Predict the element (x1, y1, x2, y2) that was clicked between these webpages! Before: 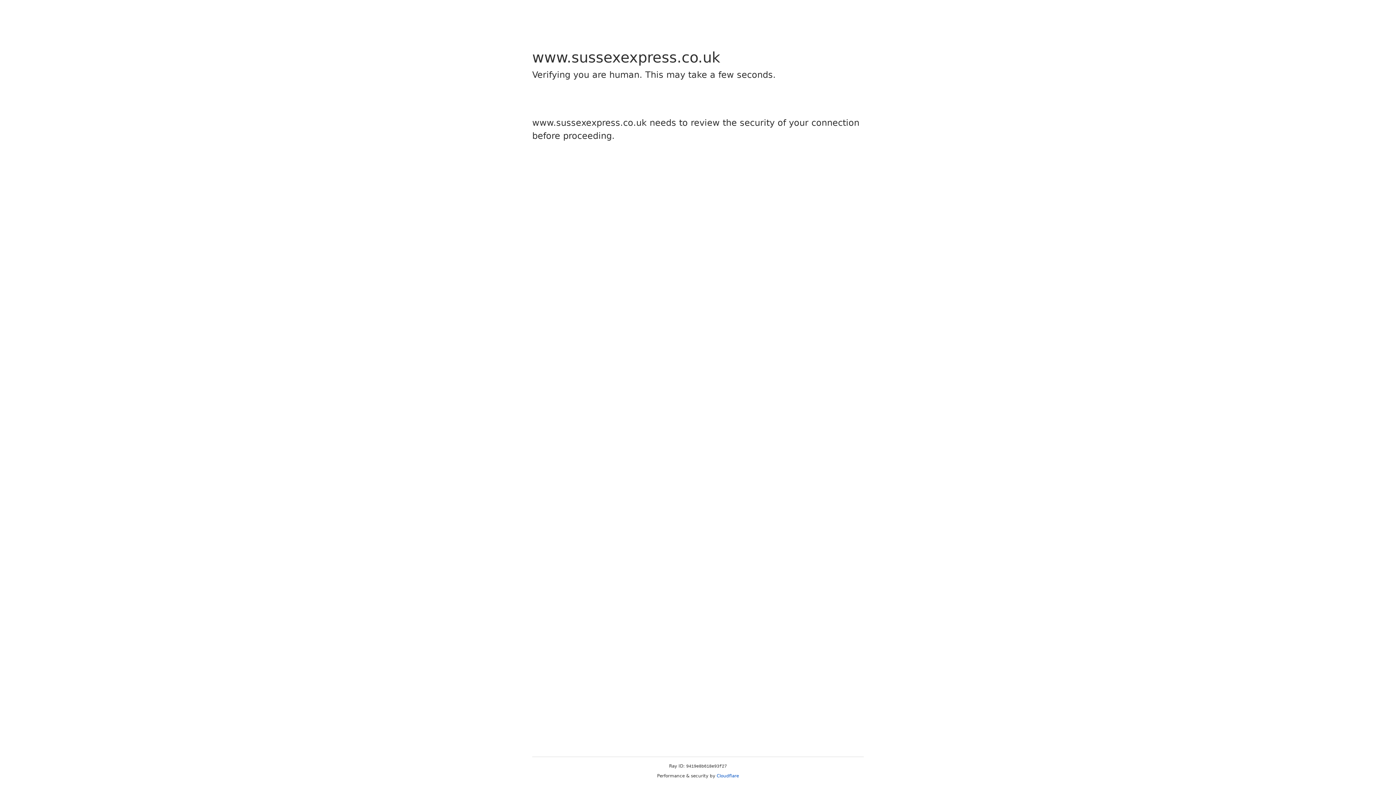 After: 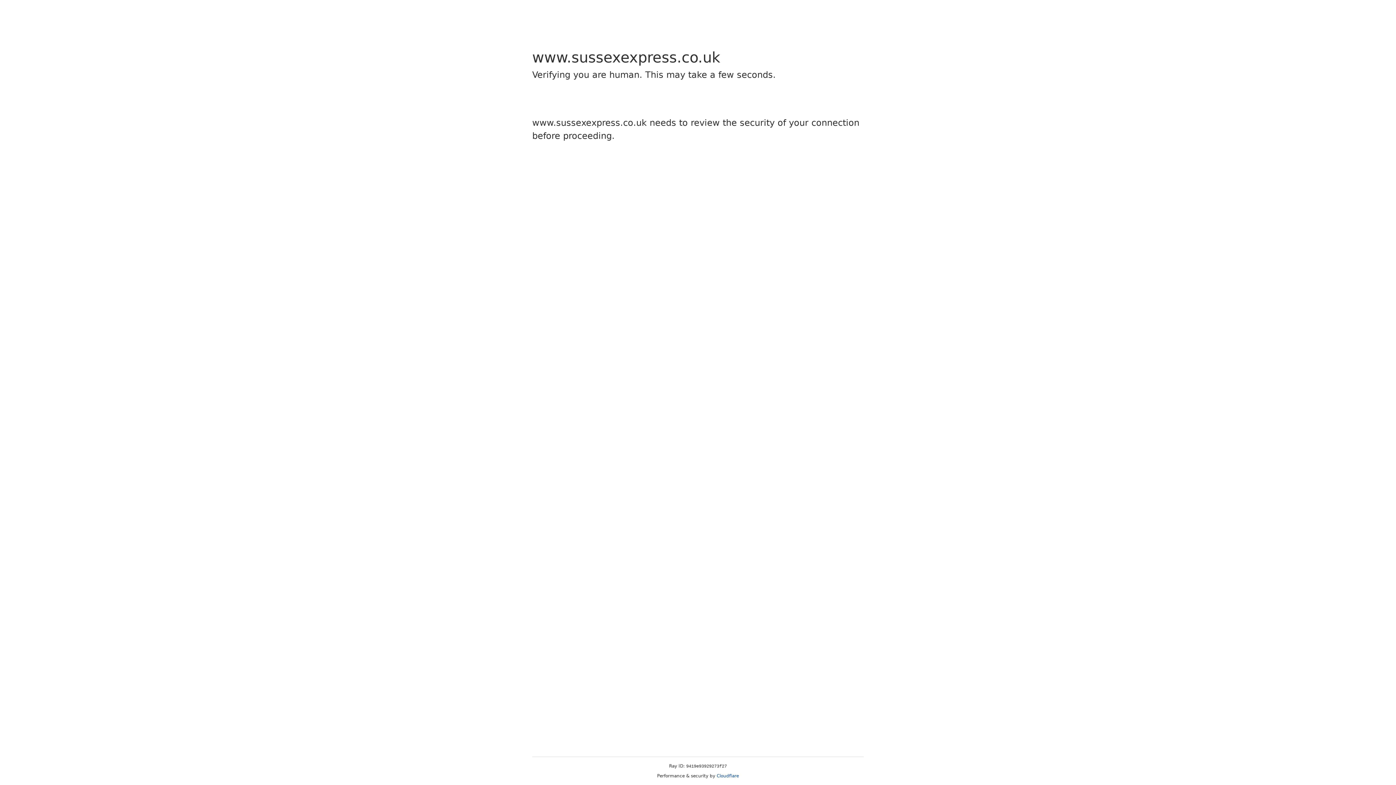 Action: label: Cloudflare bbox: (716, 773, 739, 778)